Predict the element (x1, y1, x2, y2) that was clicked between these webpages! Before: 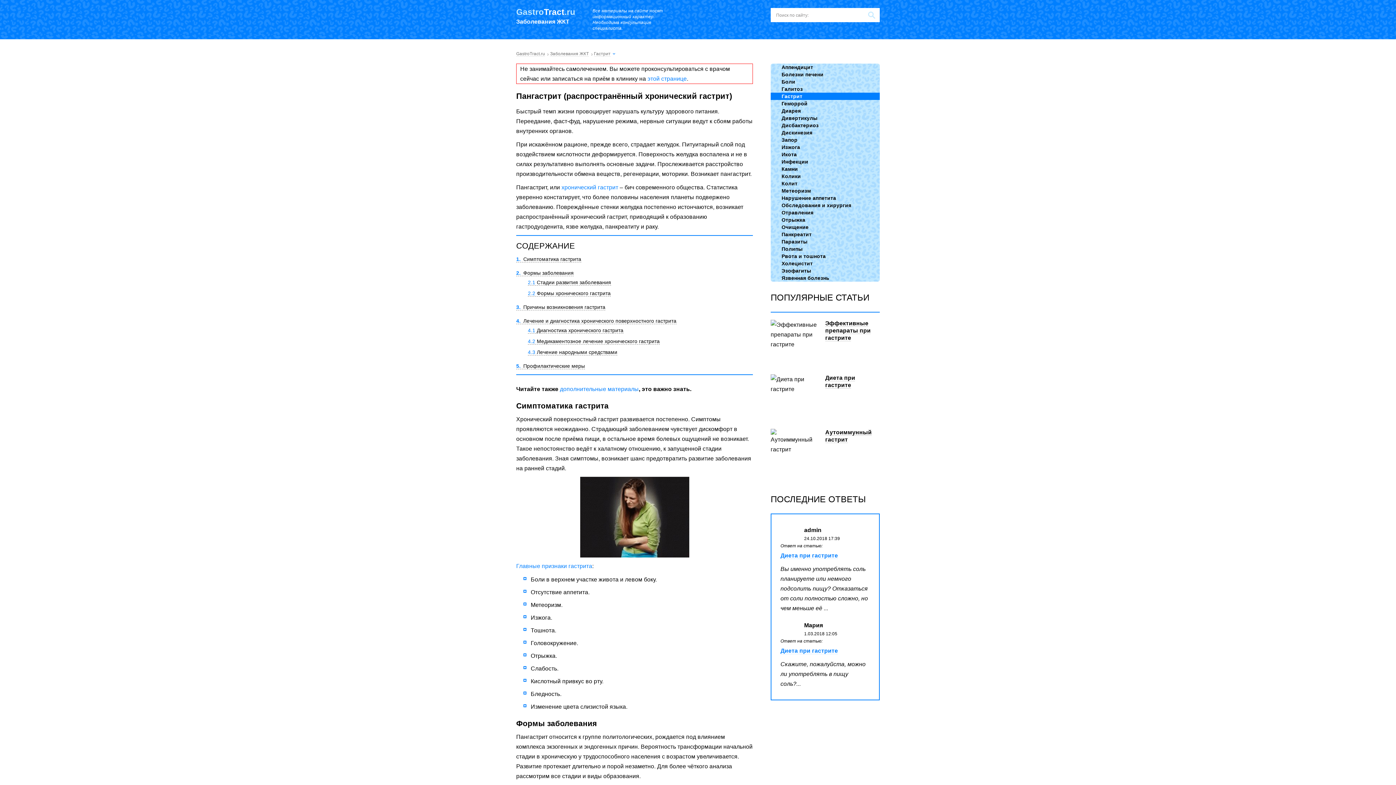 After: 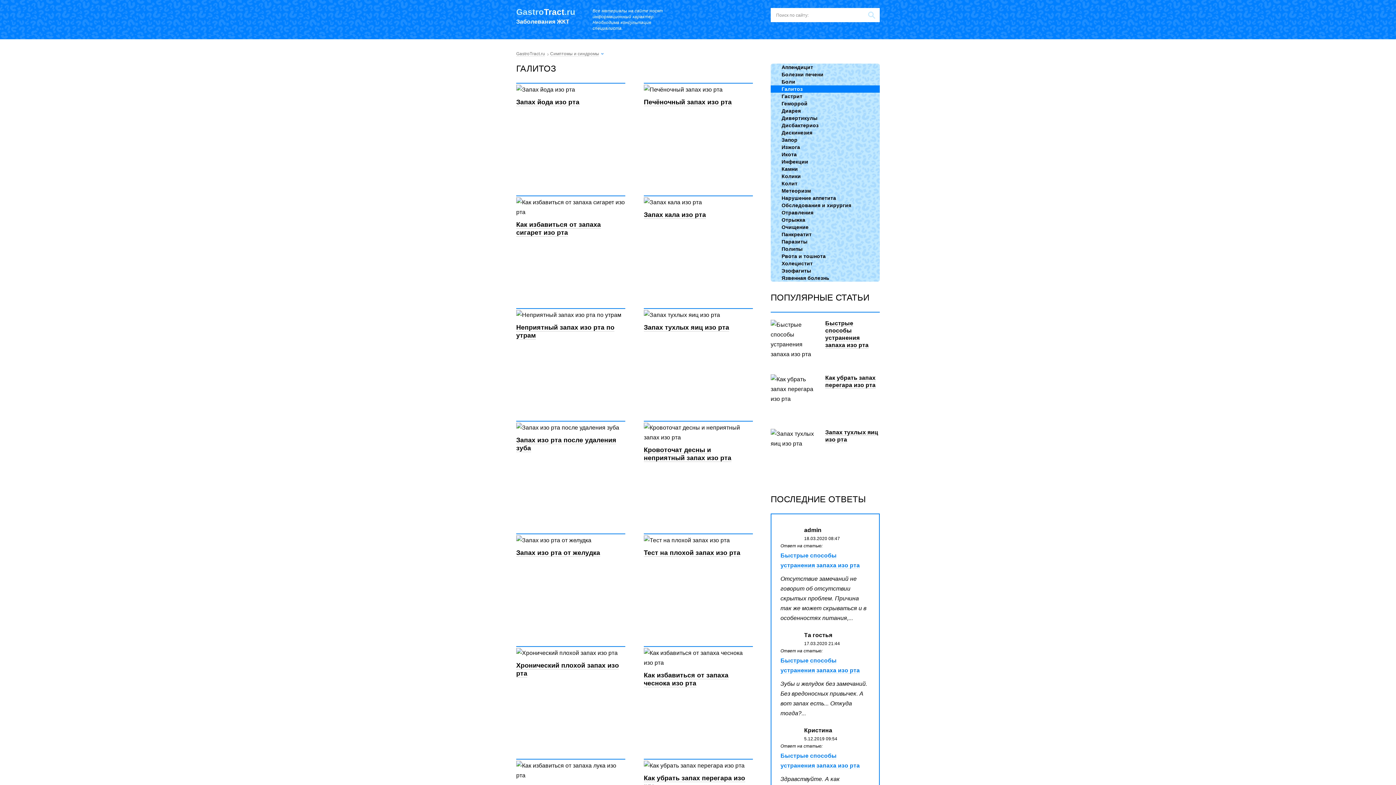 Action: label: Галитоз bbox: (770, 85, 880, 92)